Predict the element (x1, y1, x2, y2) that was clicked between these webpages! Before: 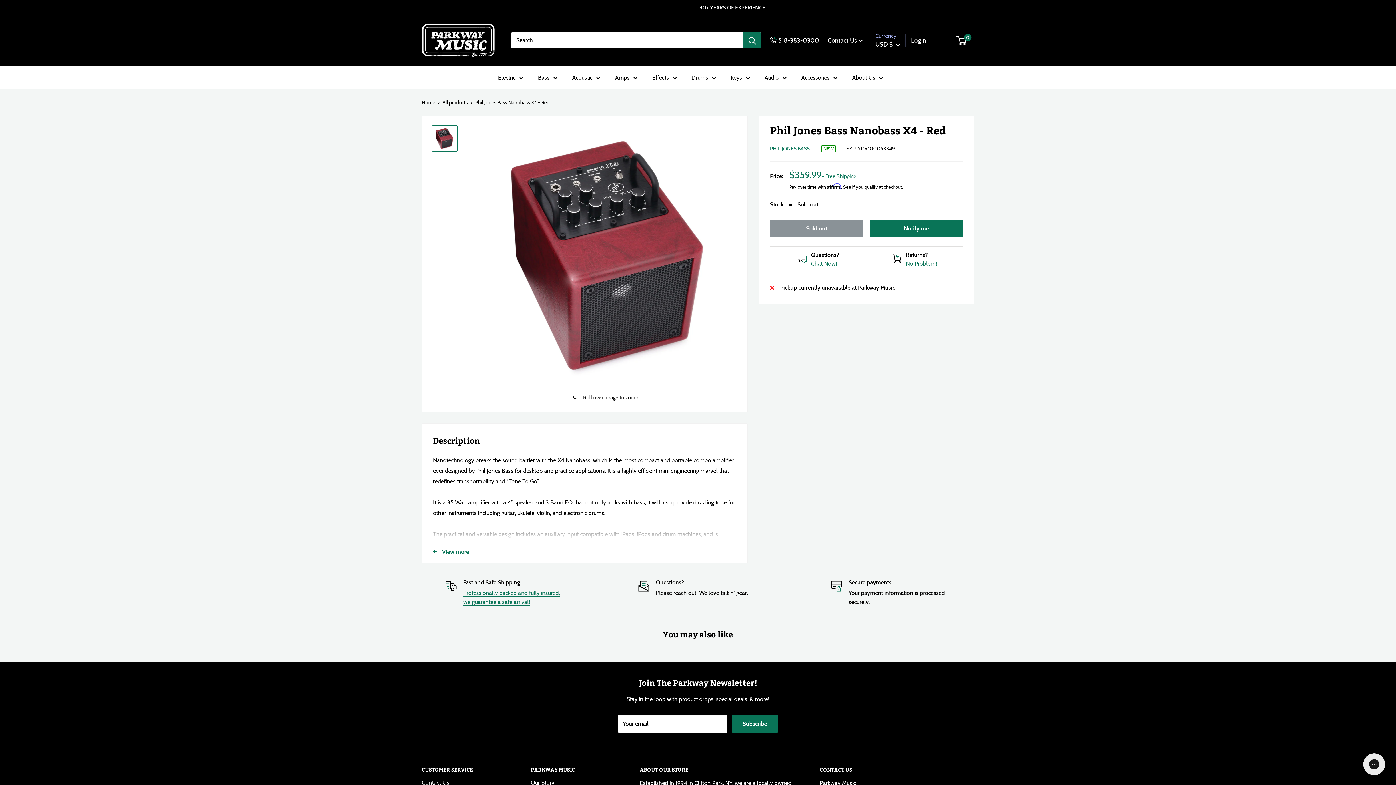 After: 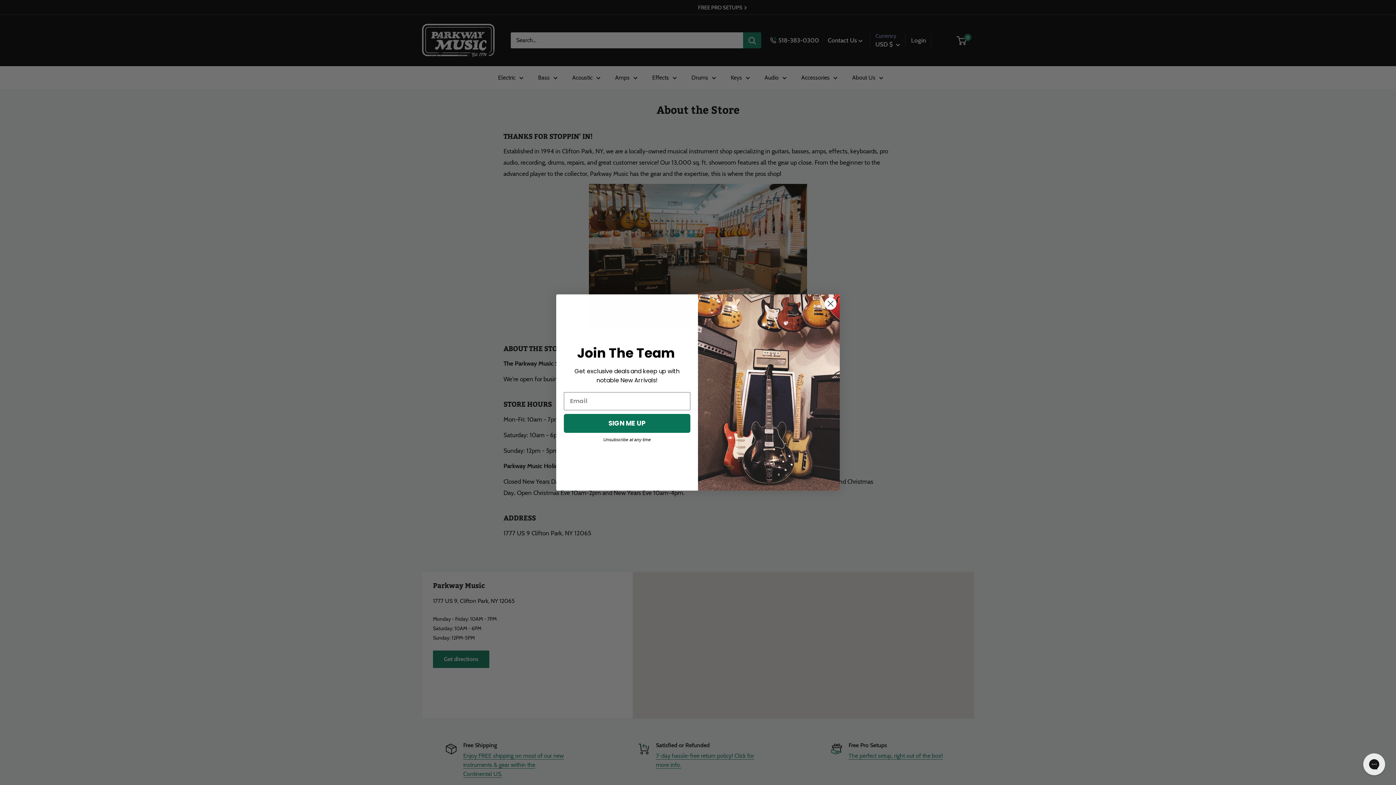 Action: bbox: (852, 72, 883, 82) label: About Us